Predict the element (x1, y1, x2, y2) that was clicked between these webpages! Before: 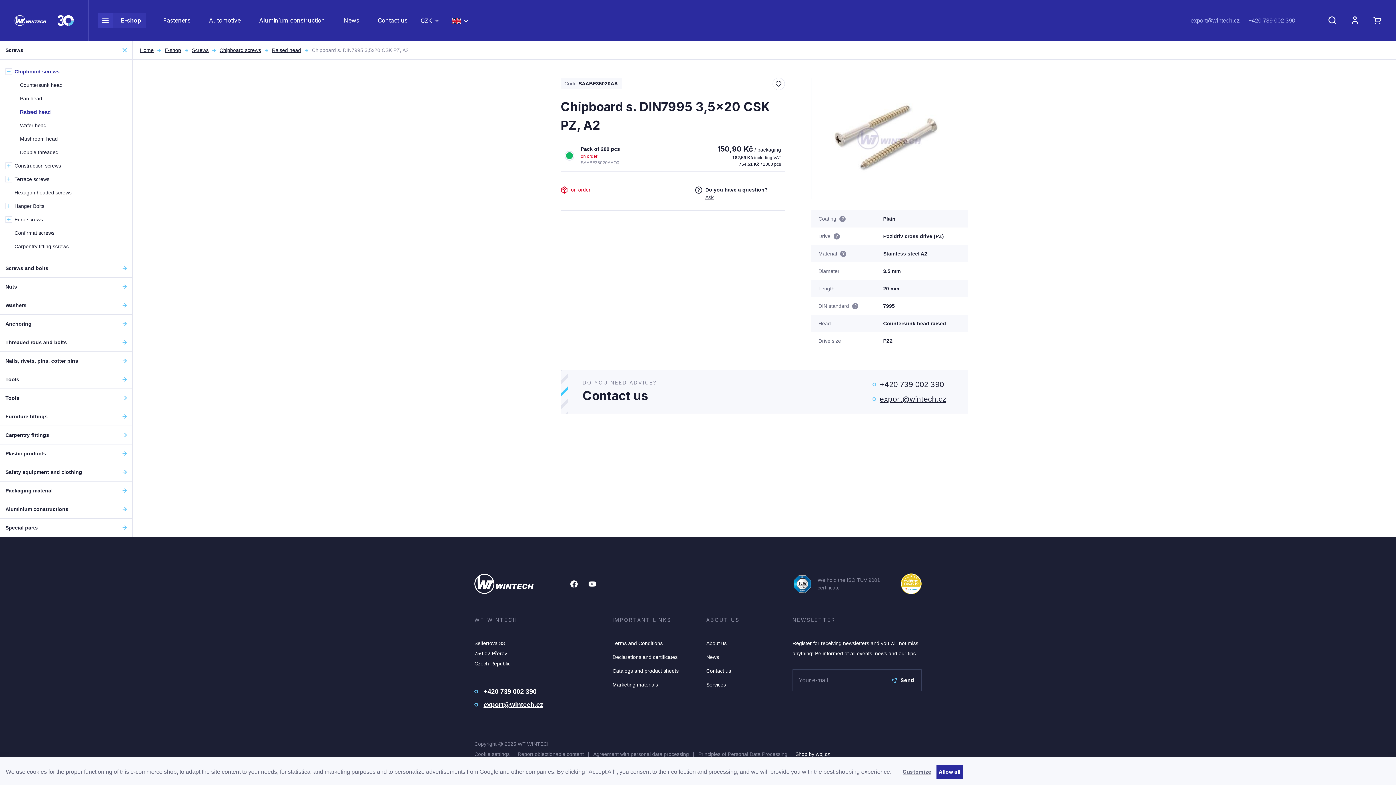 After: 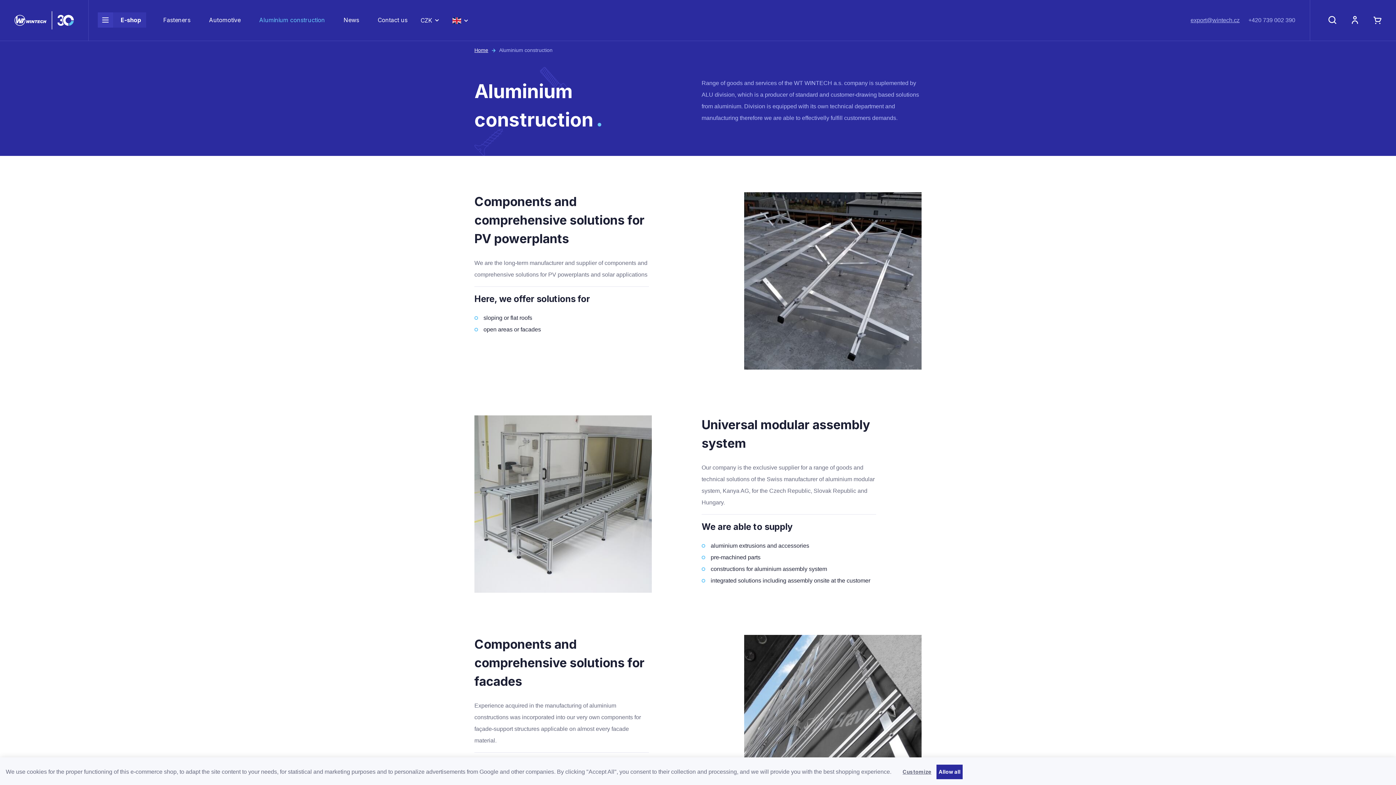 Action: label: Aluminium construction bbox: (259, 16, 325, 23)